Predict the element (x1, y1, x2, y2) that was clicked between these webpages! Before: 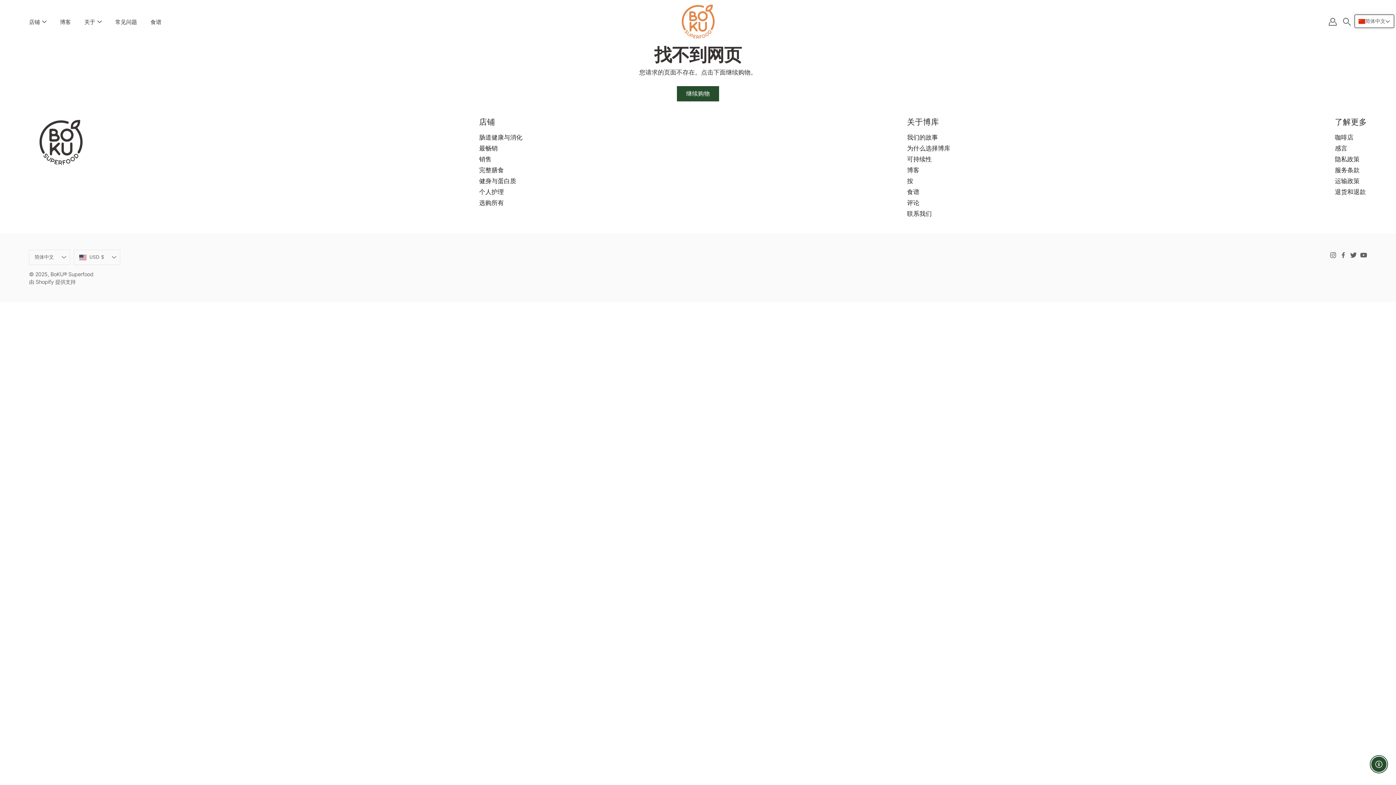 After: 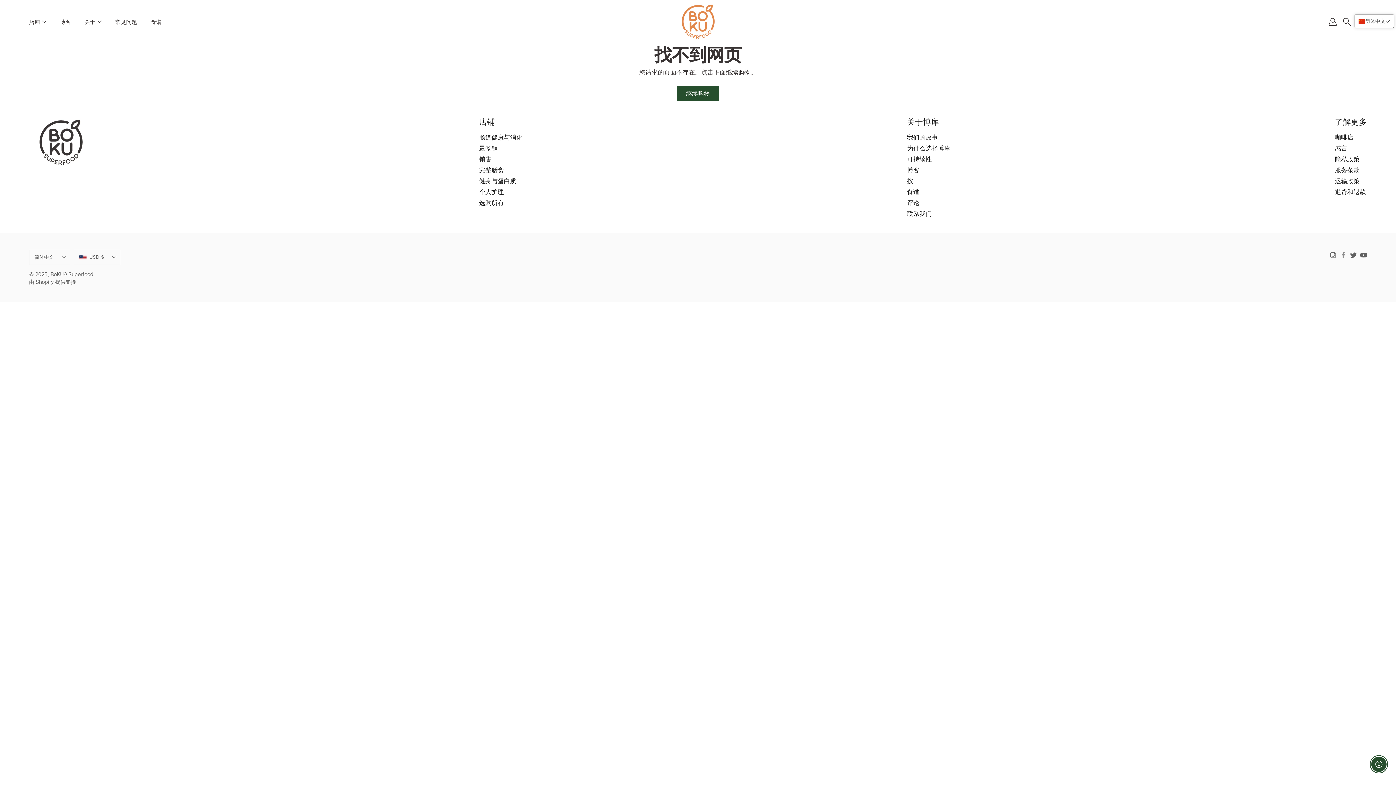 Action: label: Facebook bbox: (1340, 252, 1346, 258)